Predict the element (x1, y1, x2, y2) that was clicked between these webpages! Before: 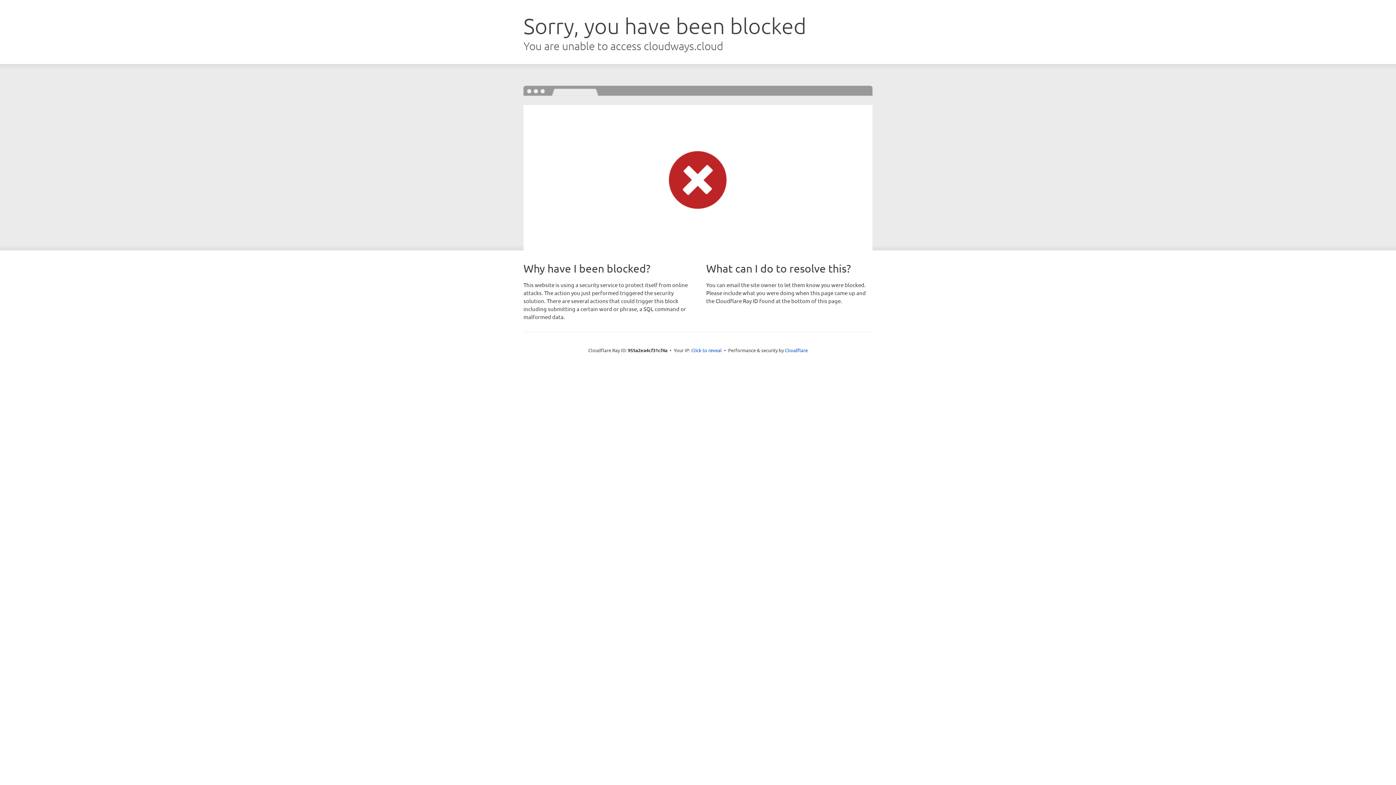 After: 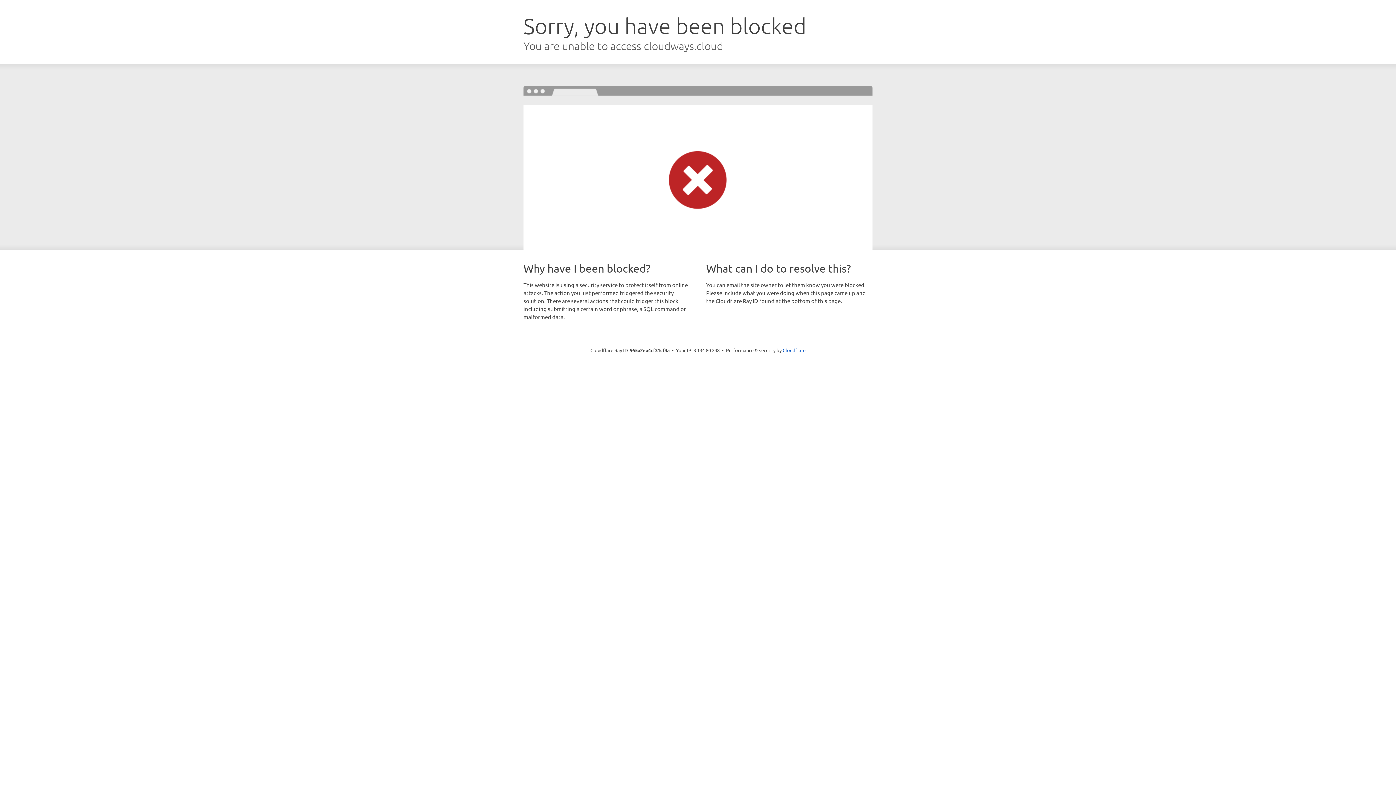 Action: bbox: (691, 346, 722, 353) label: Click to reveal